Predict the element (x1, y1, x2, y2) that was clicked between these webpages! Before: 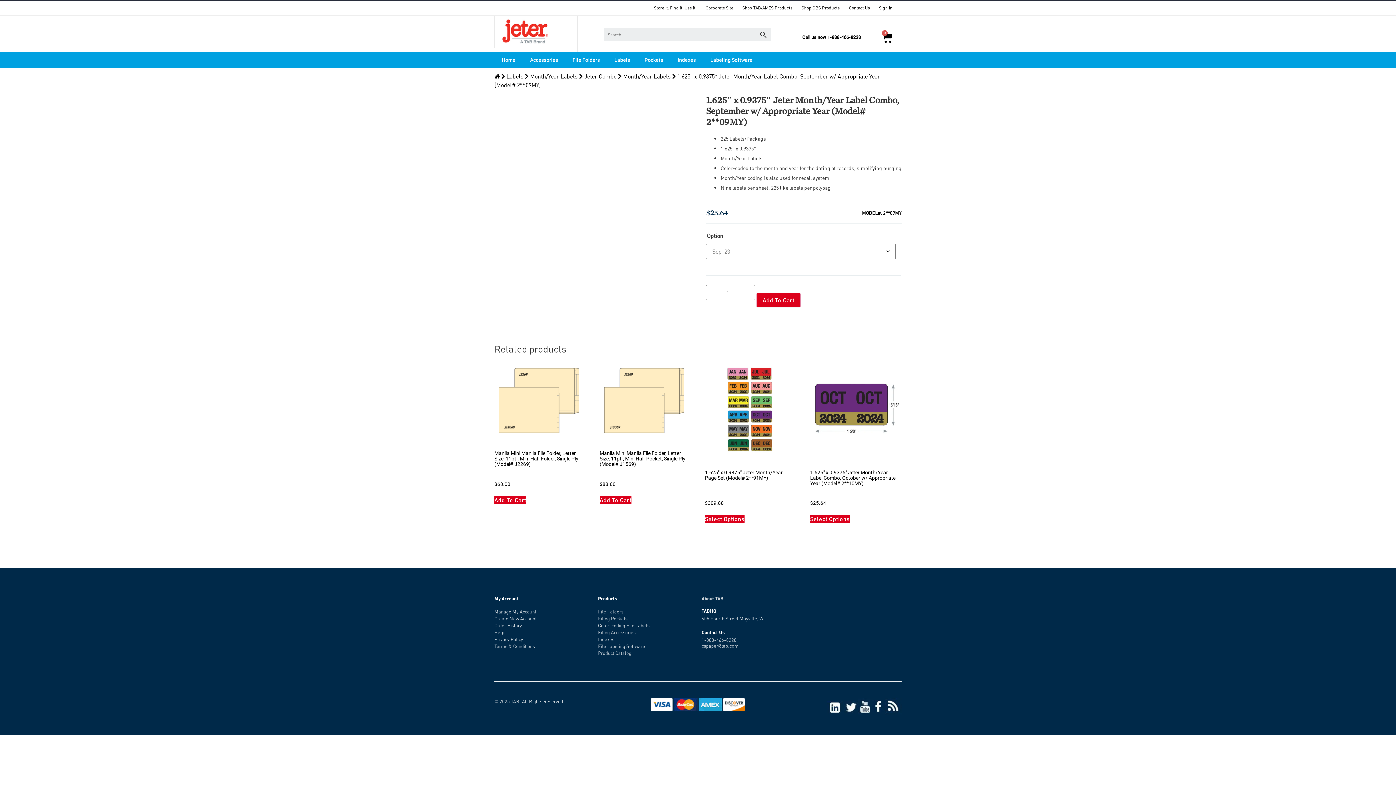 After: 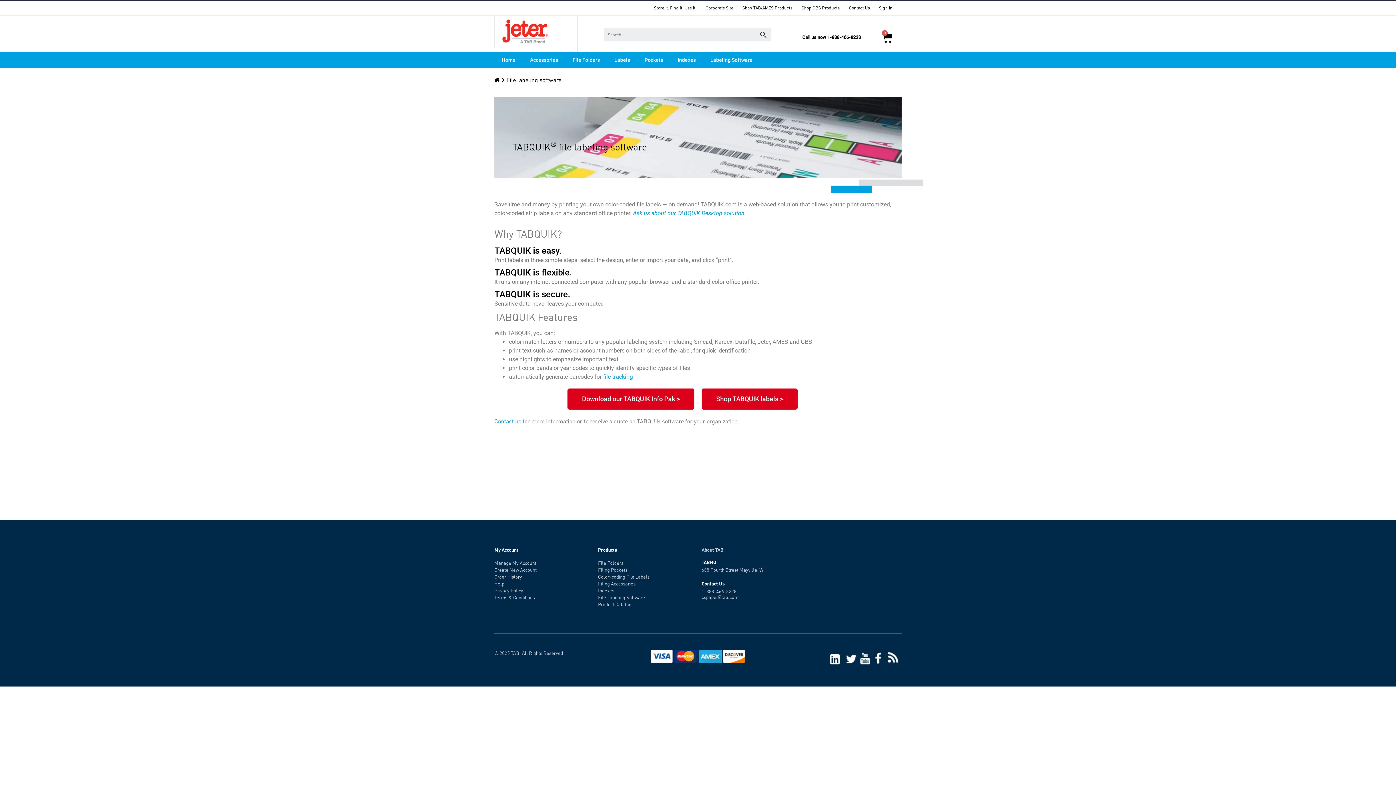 Action: bbox: (703, 51, 760, 68) label: Labeling Software